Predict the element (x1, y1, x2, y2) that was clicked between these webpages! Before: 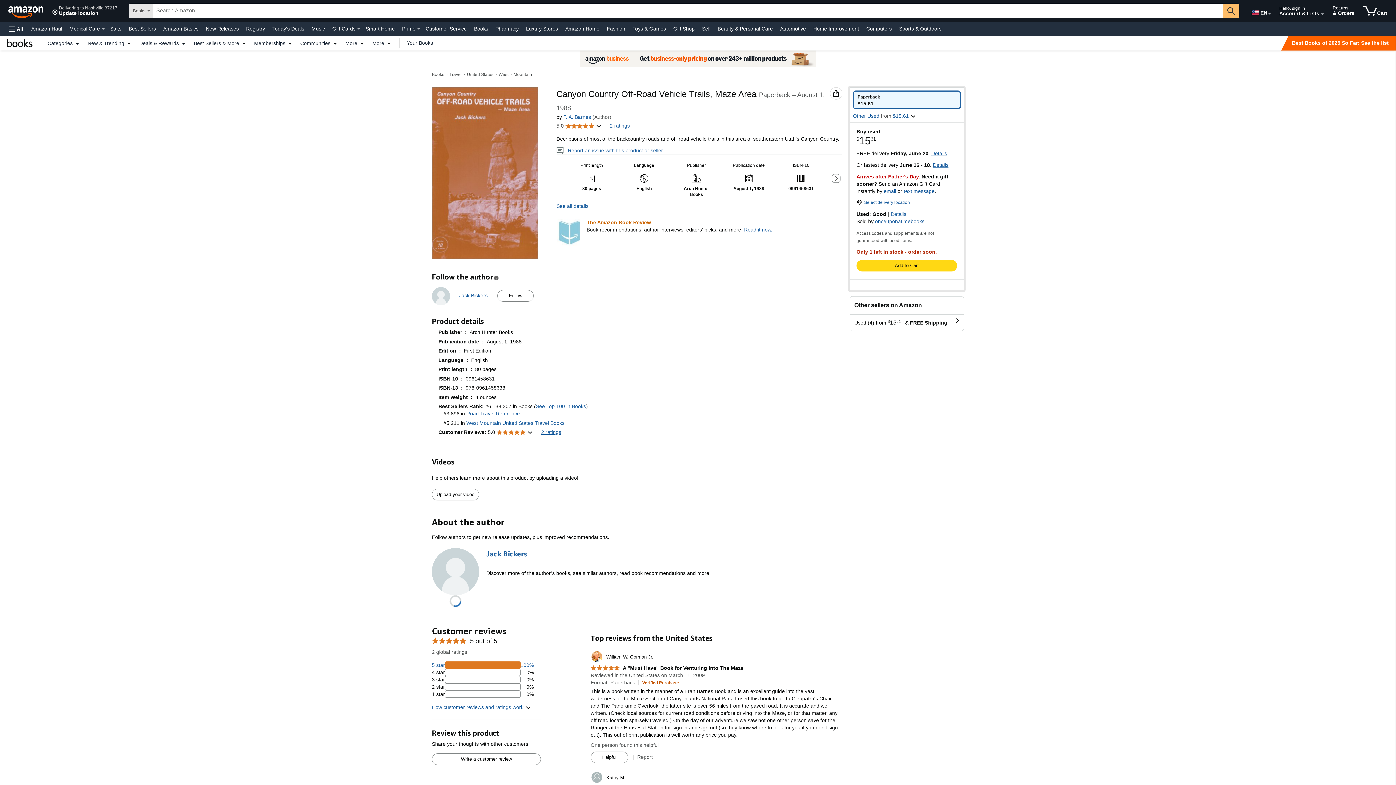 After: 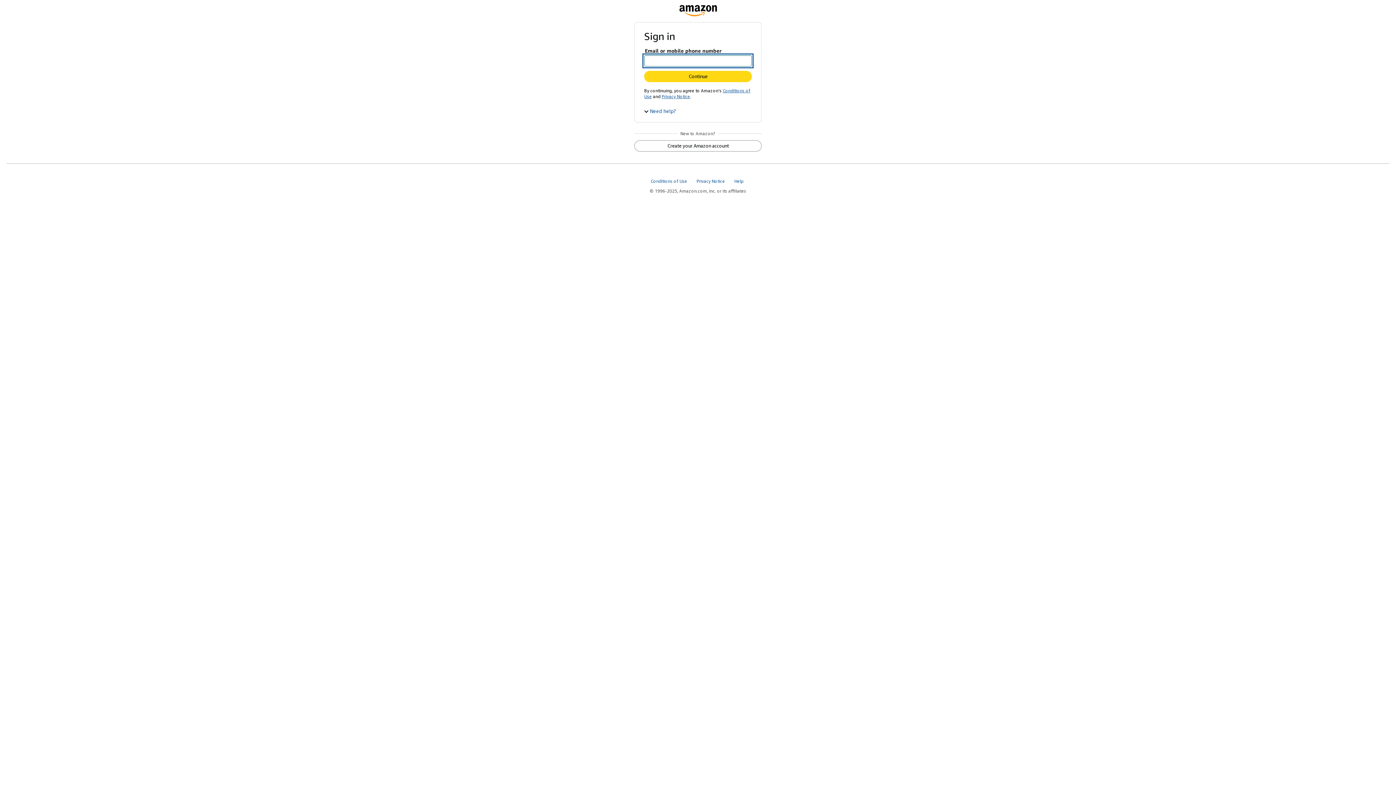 Action: label: Write a customer review bbox: (432, 754, 540, 765)